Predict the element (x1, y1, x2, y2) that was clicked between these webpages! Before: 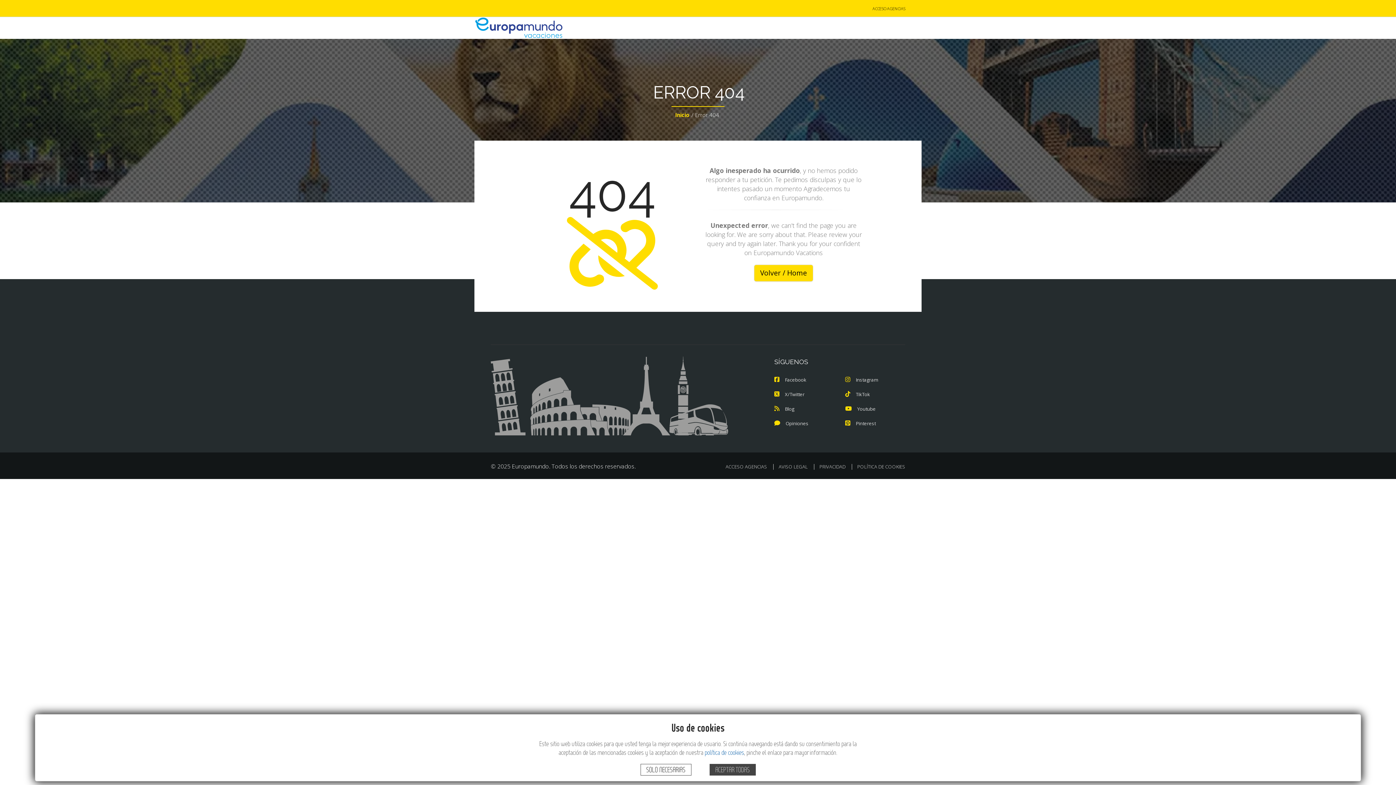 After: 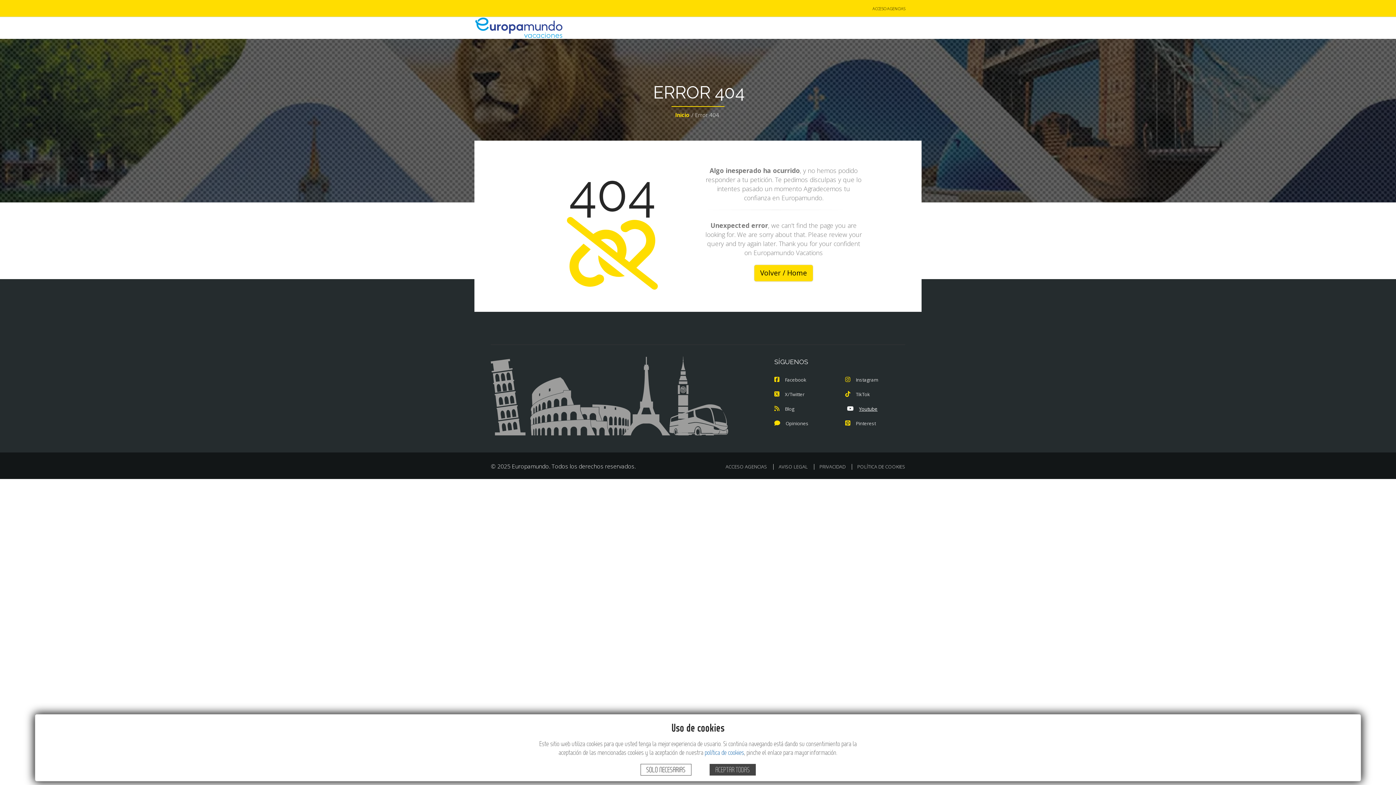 Action: bbox: (845, 405, 876, 412) label: Youtube